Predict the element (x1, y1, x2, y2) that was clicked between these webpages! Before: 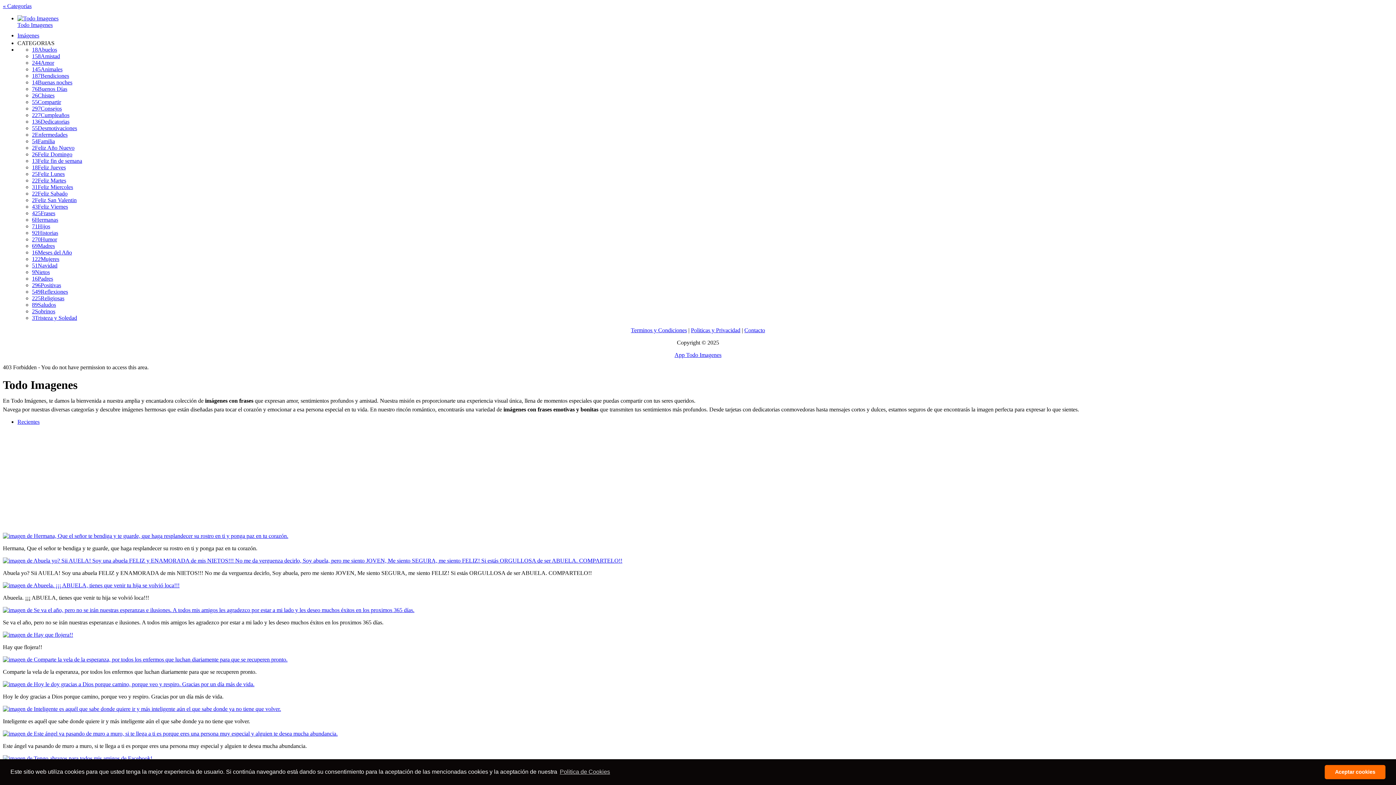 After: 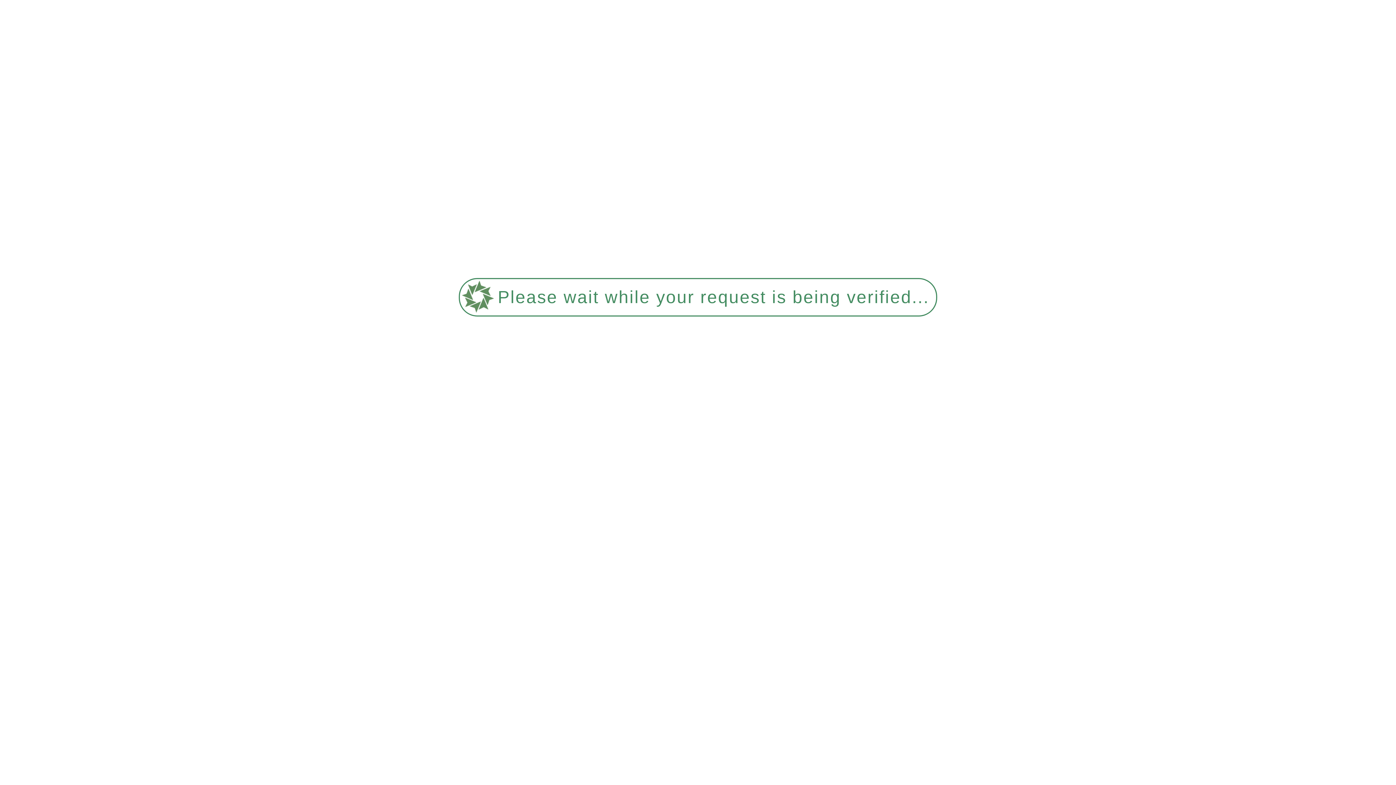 Action: label: 92Historias bbox: (32, 229, 58, 236)